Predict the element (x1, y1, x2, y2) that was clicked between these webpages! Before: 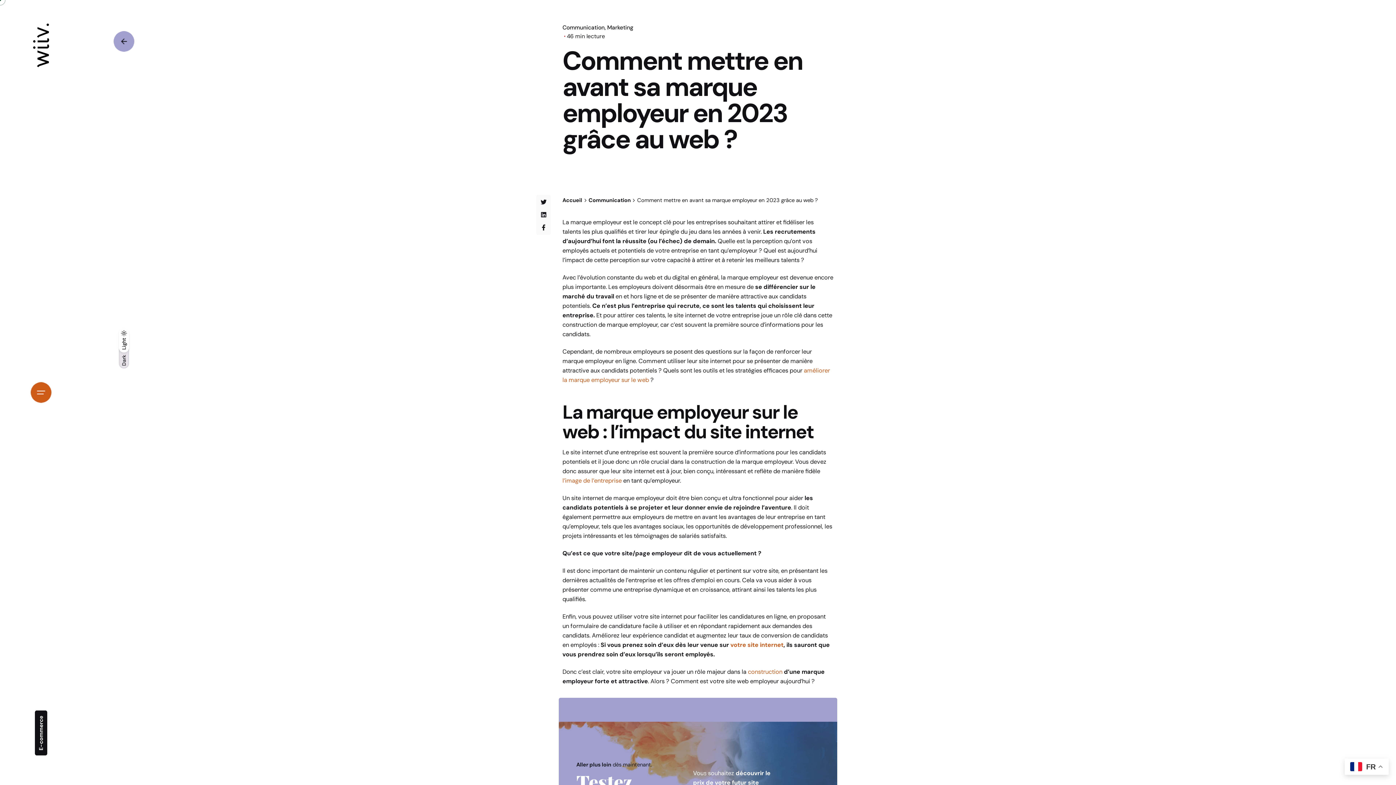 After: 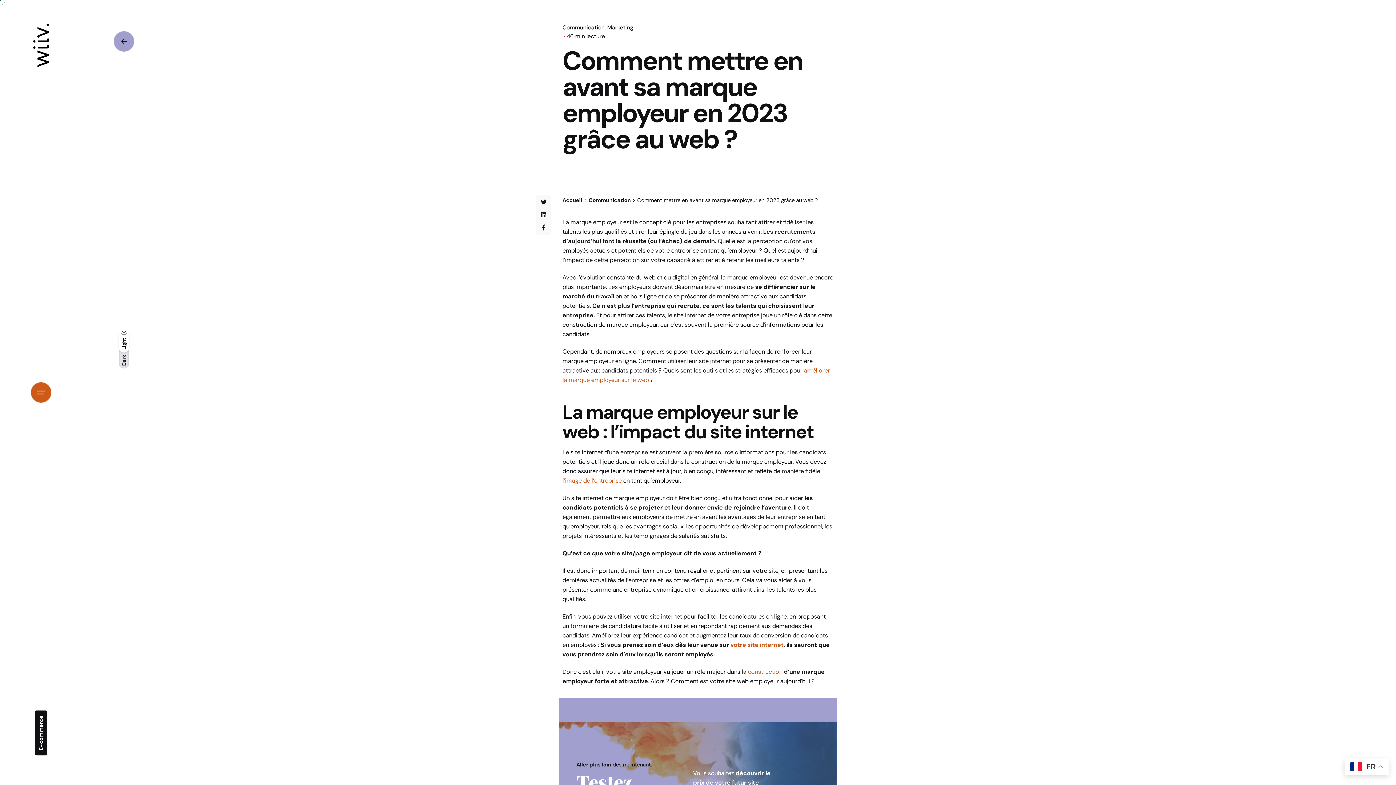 Action: label: Retour bbox: (113, 31, 152, 51)